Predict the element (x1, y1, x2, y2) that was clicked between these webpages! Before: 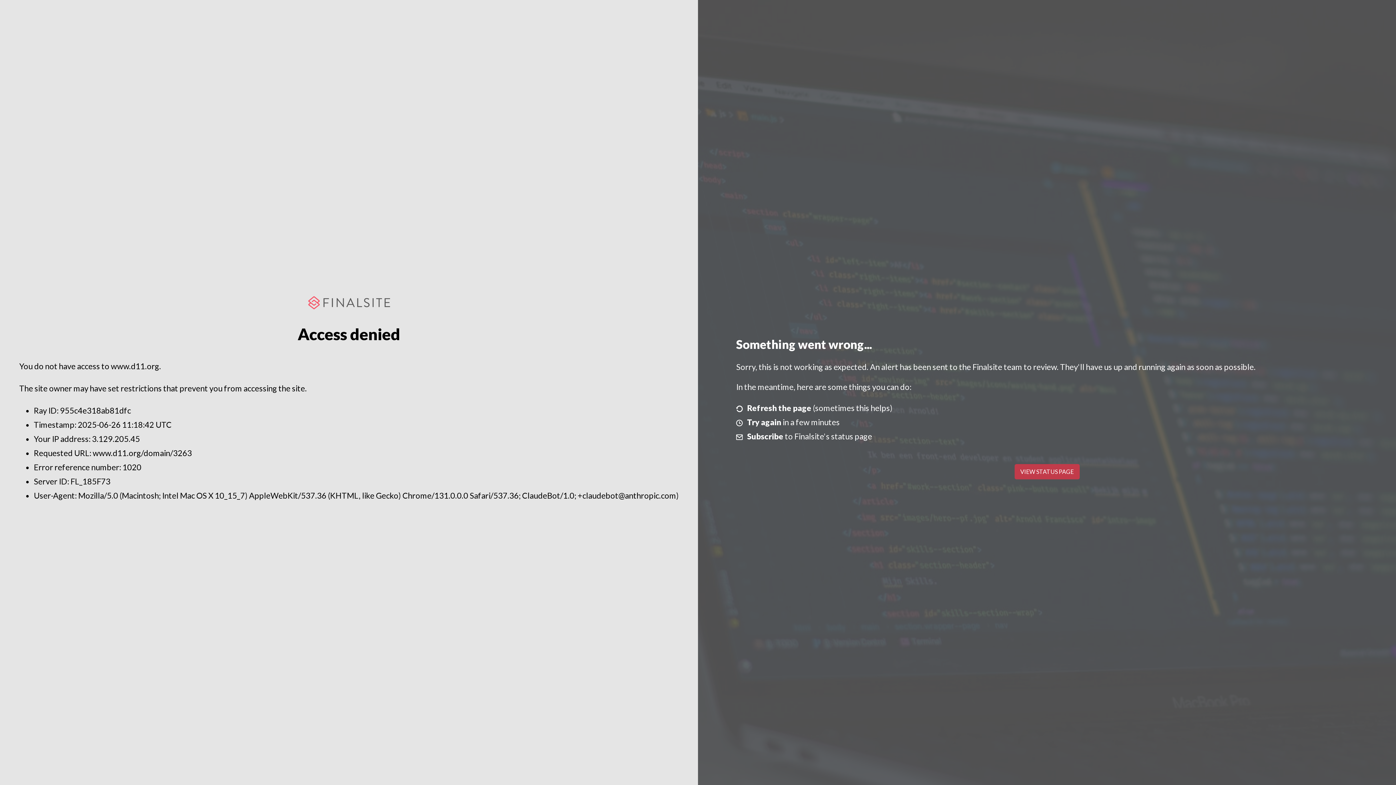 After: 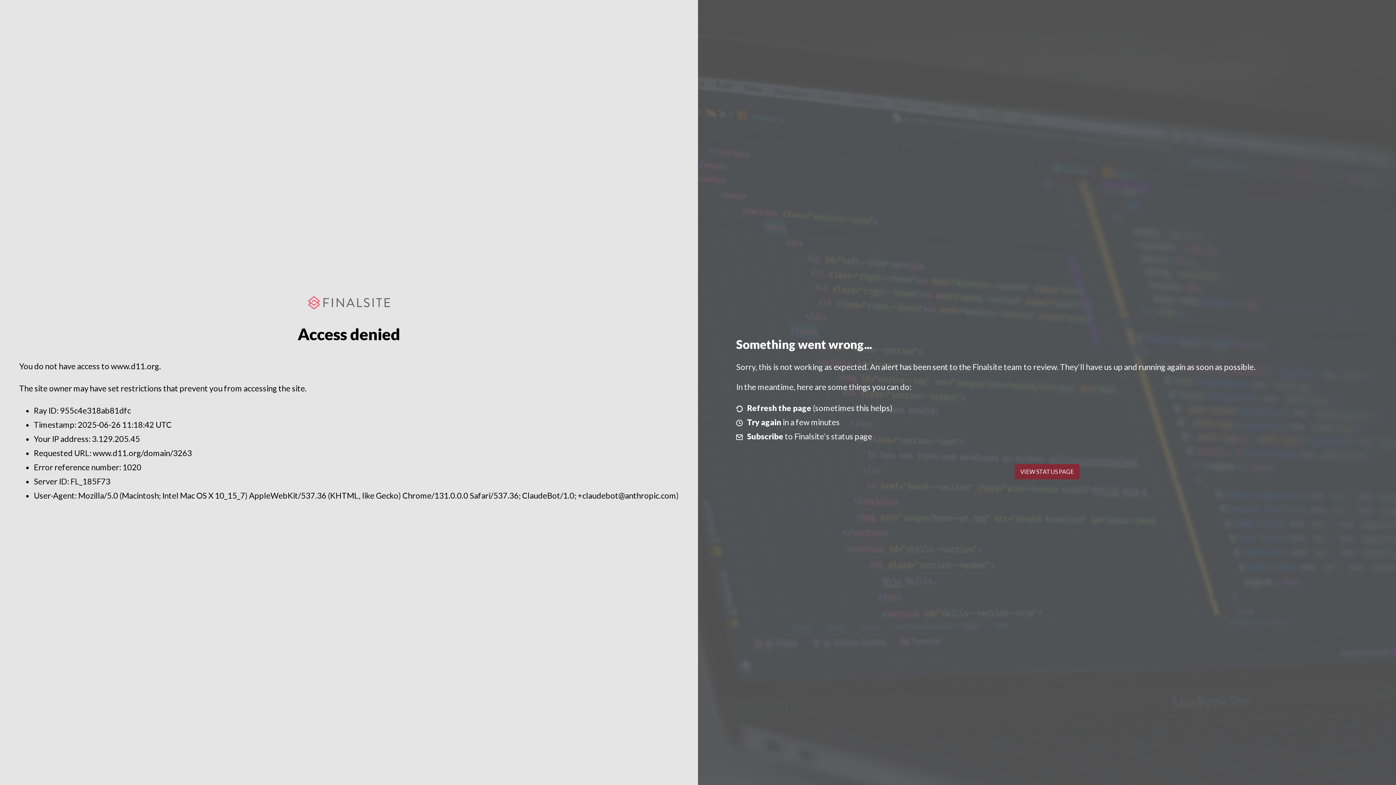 Action: label: VIEW STATUS PAGE bbox: (1014, 464, 1079, 479)